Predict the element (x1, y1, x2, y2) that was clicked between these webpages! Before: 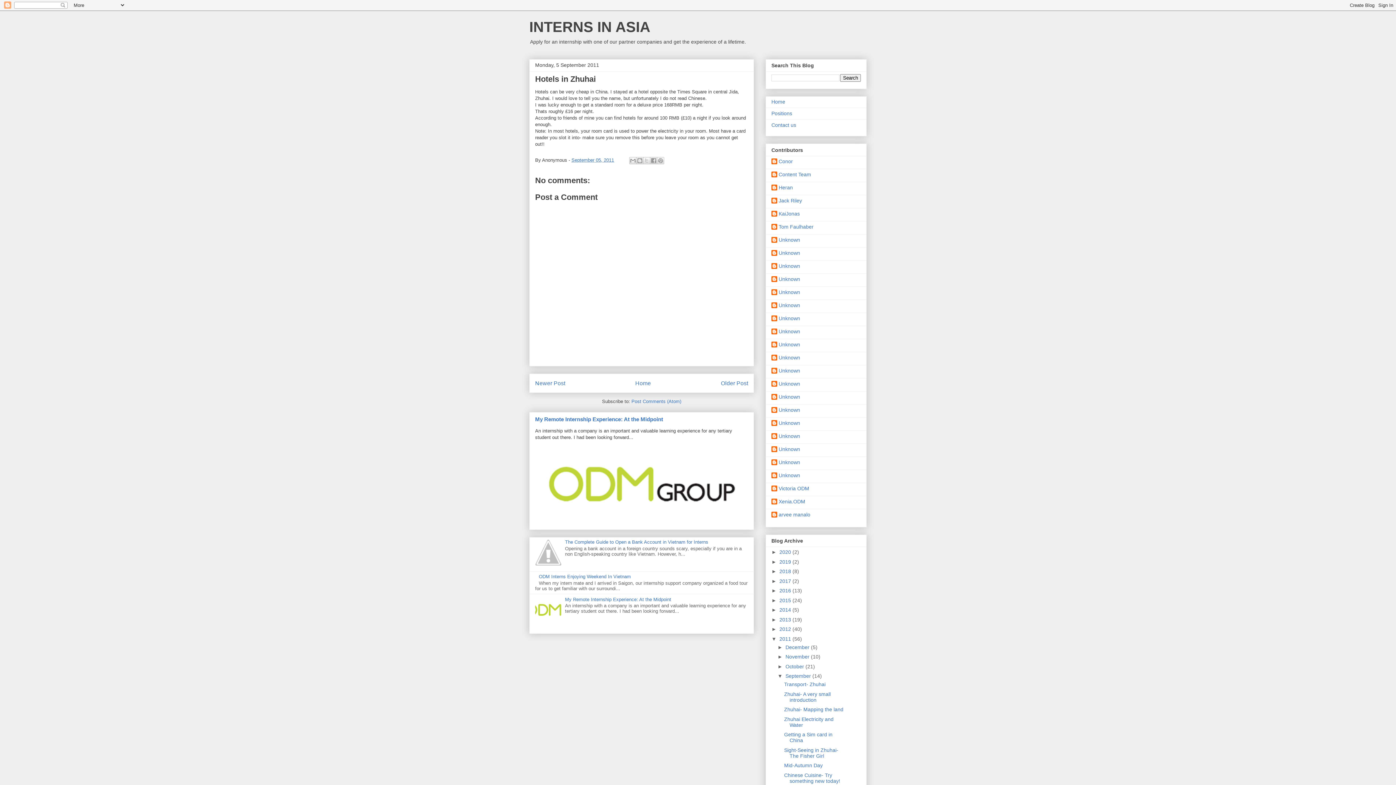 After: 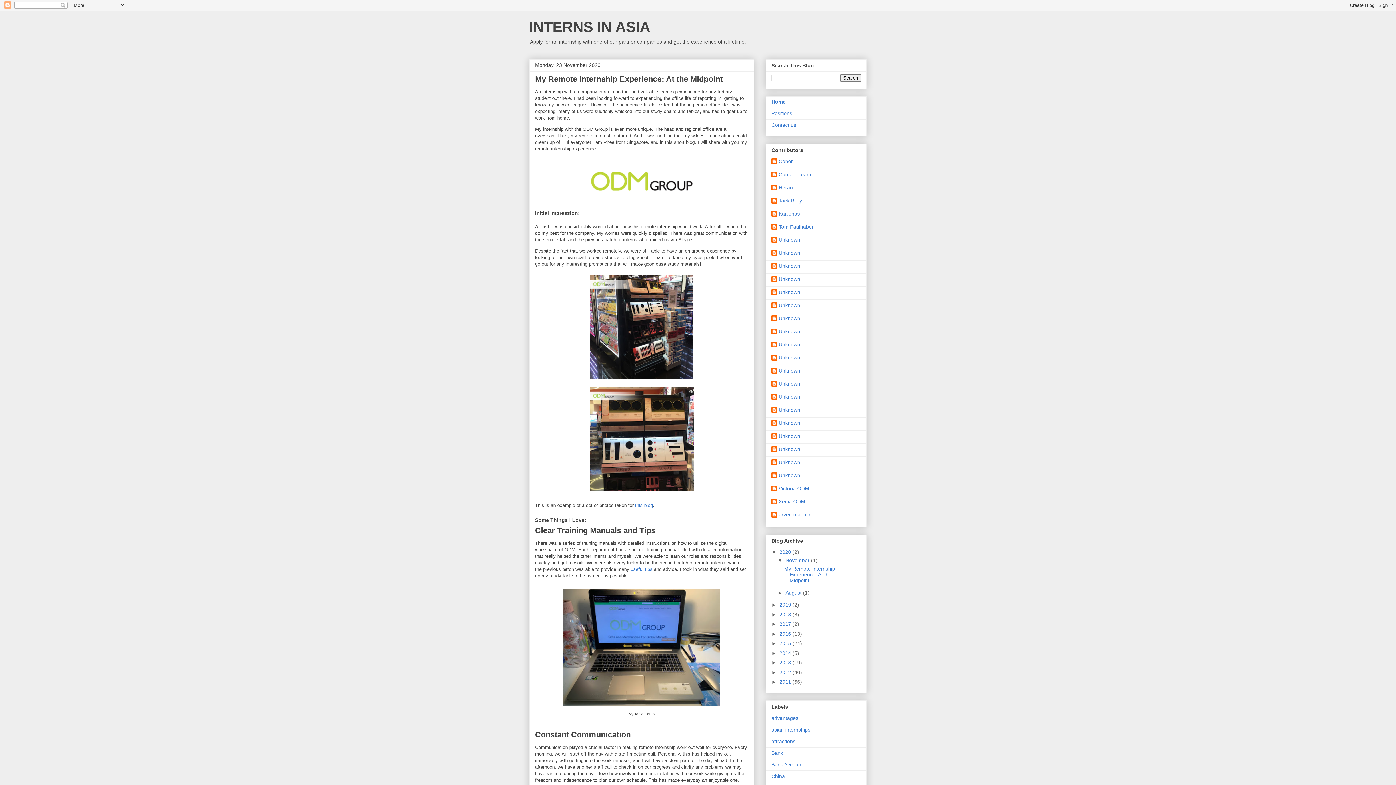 Action: bbox: (529, 18, 650, 34) label: INTERNS IN ASIA